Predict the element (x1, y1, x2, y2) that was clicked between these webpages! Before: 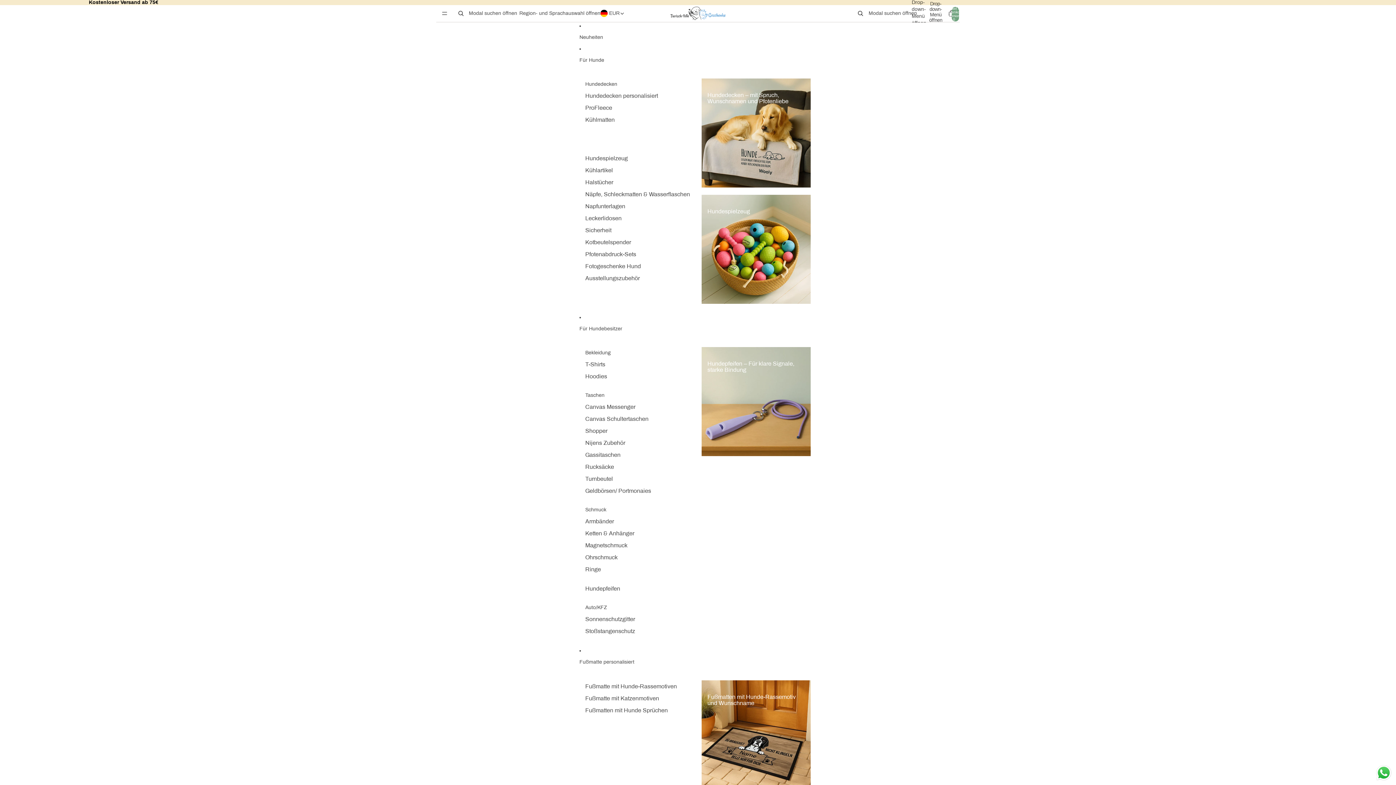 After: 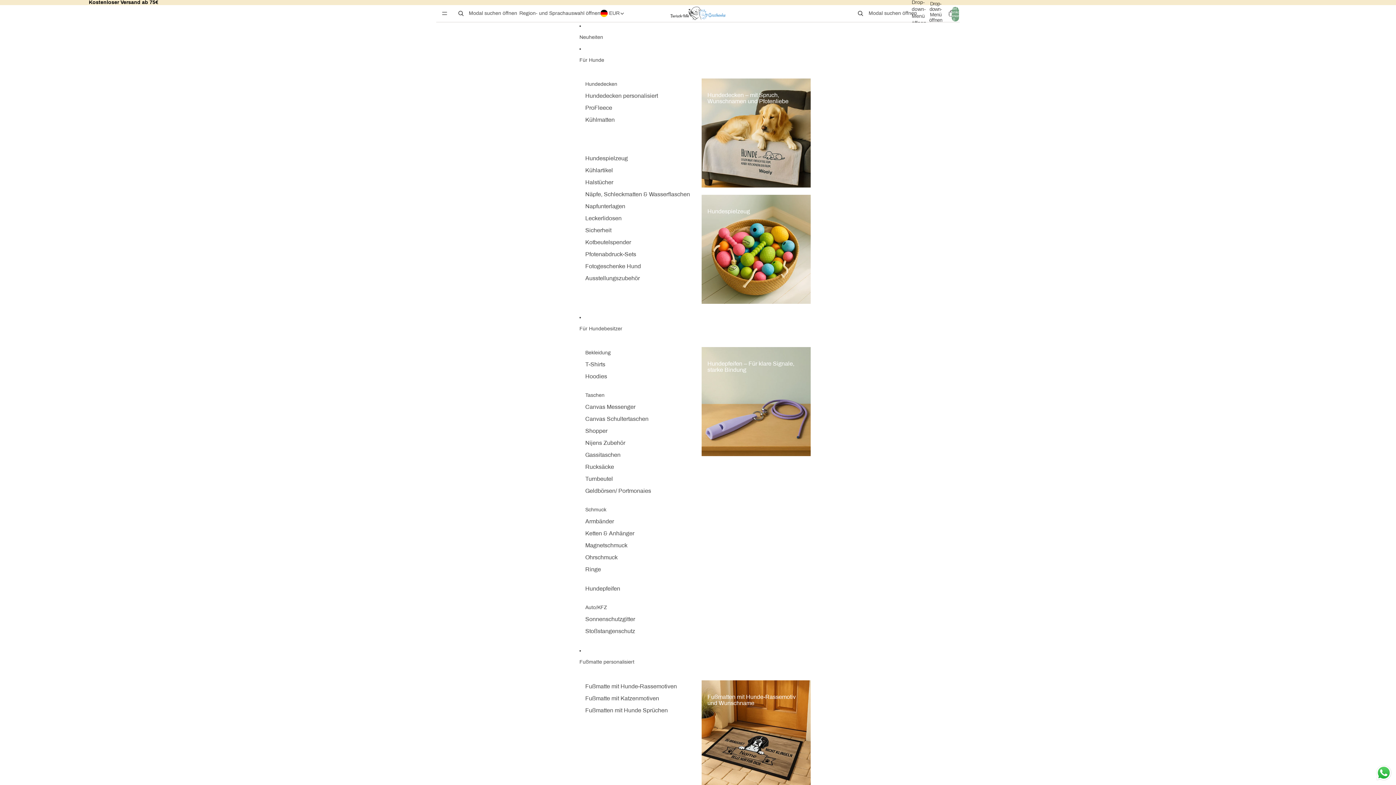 Action: bbox: (701, 680, 810, 789) label: Fußmatten mit Hunde-Rassemotiv und Wunschname